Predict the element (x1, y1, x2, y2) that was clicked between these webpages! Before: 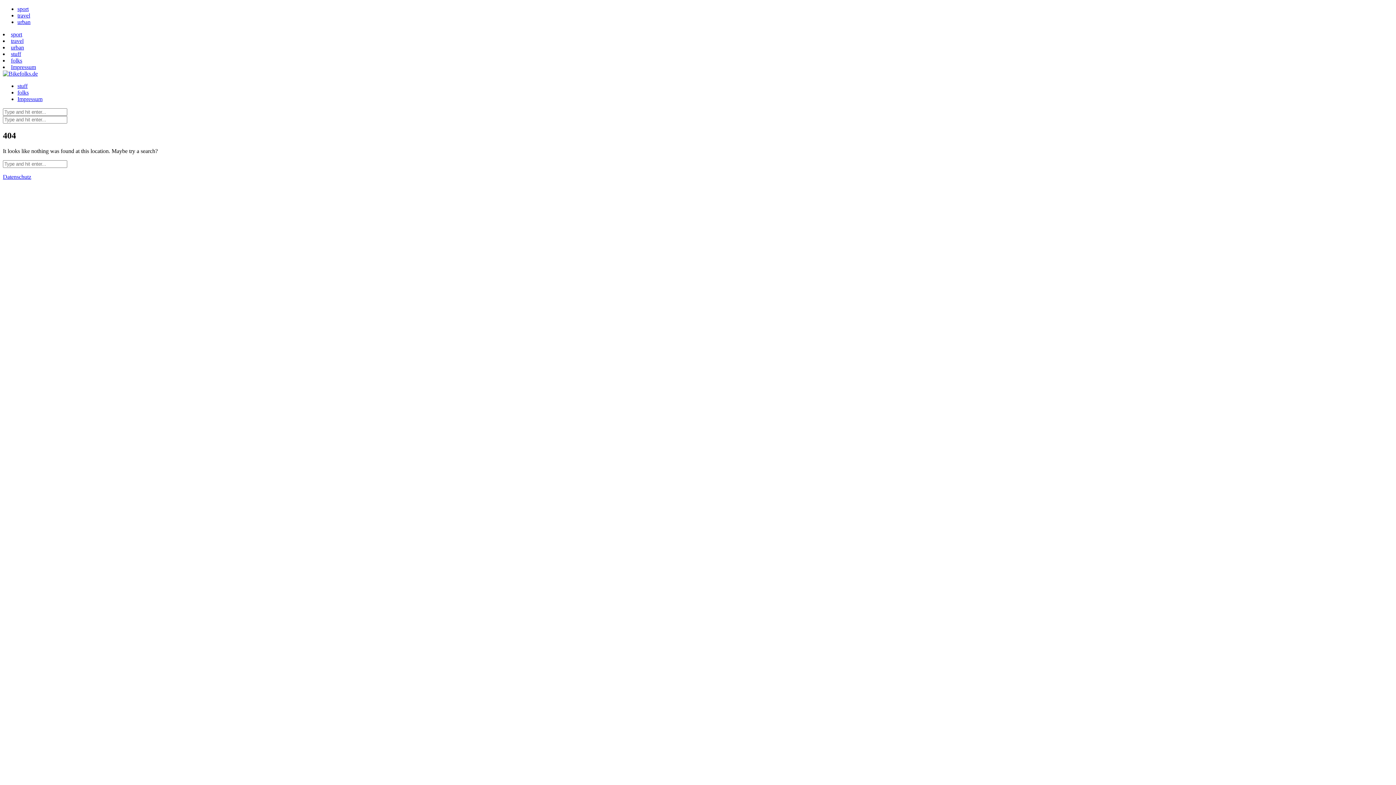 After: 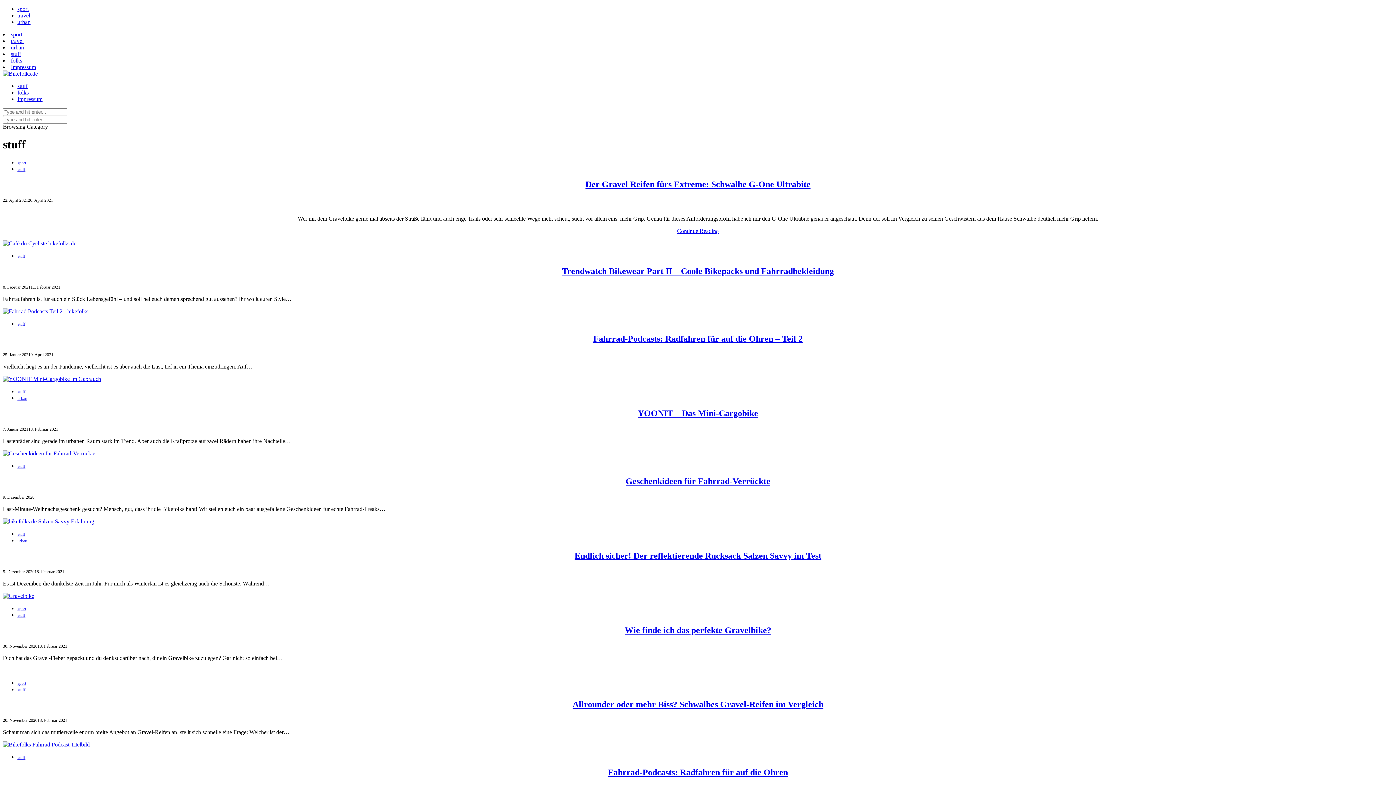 Action: label: stuff bbox: (17, 82, 27, 89)